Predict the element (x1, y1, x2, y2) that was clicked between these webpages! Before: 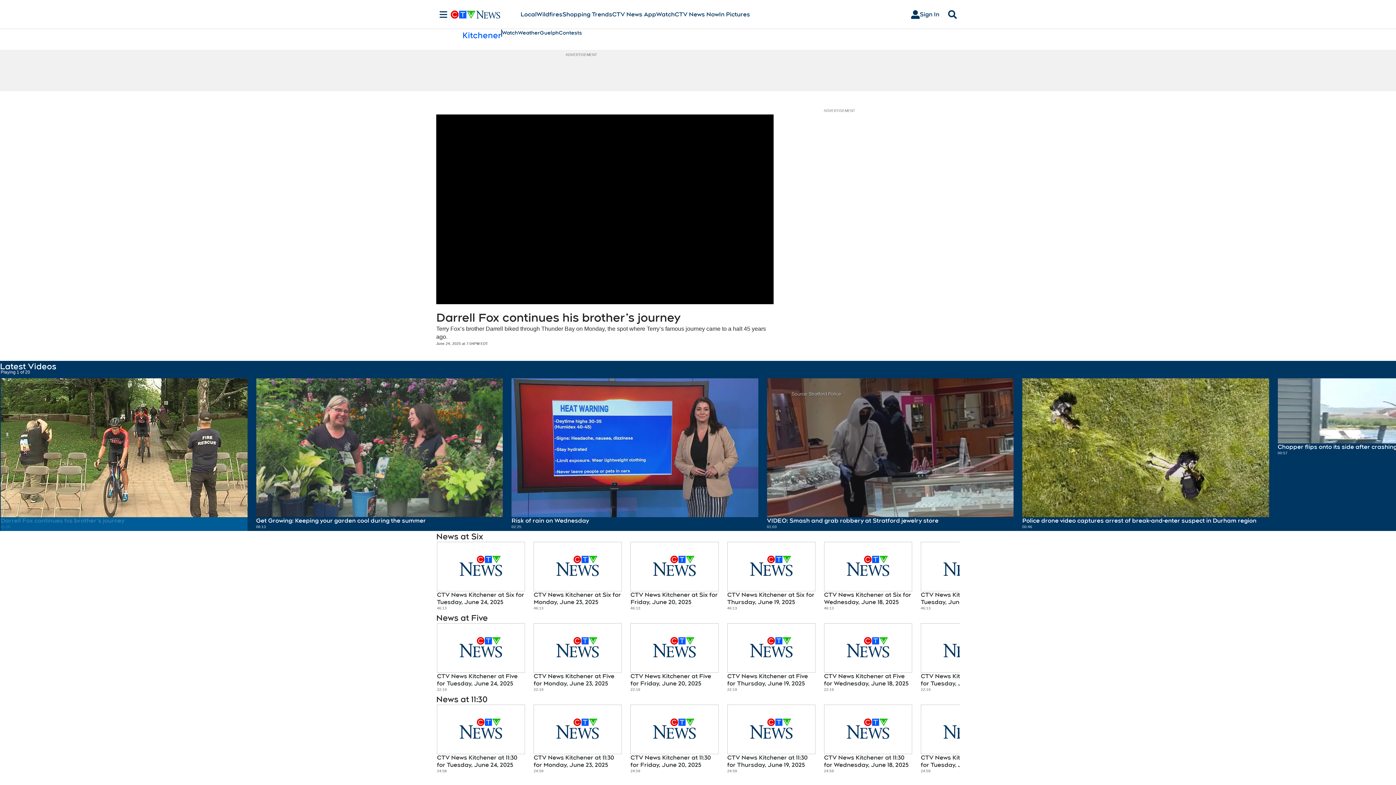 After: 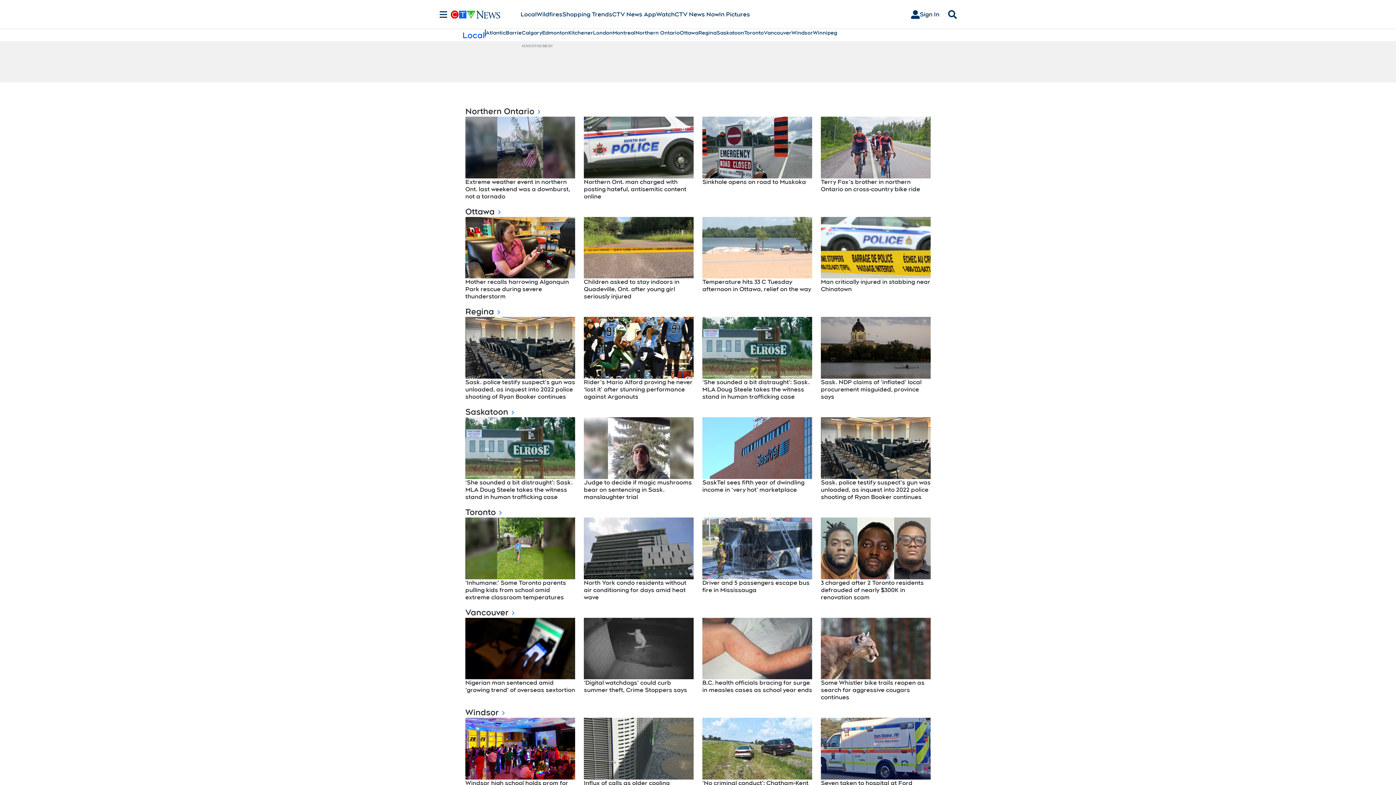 Action: label: Local bbox: (520, 10, 536, 18)